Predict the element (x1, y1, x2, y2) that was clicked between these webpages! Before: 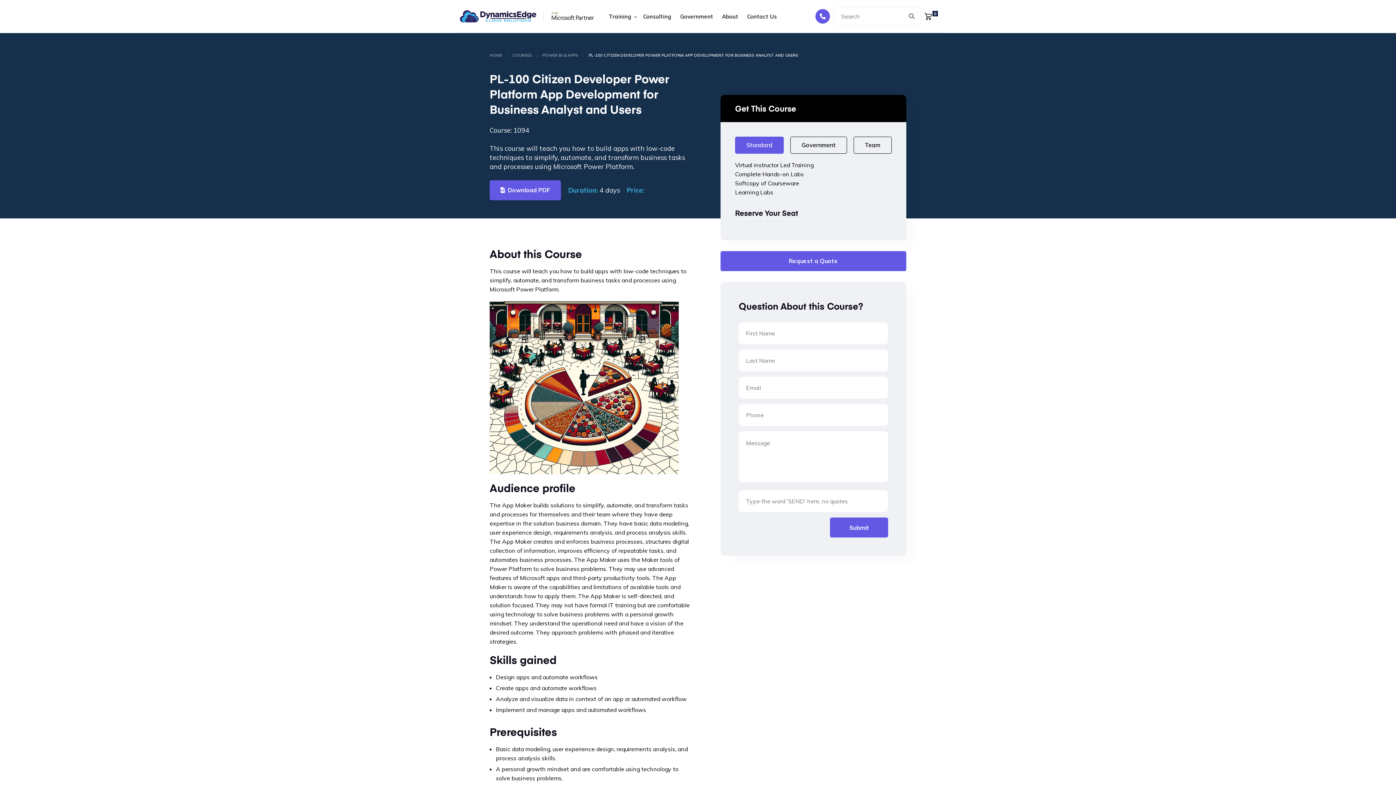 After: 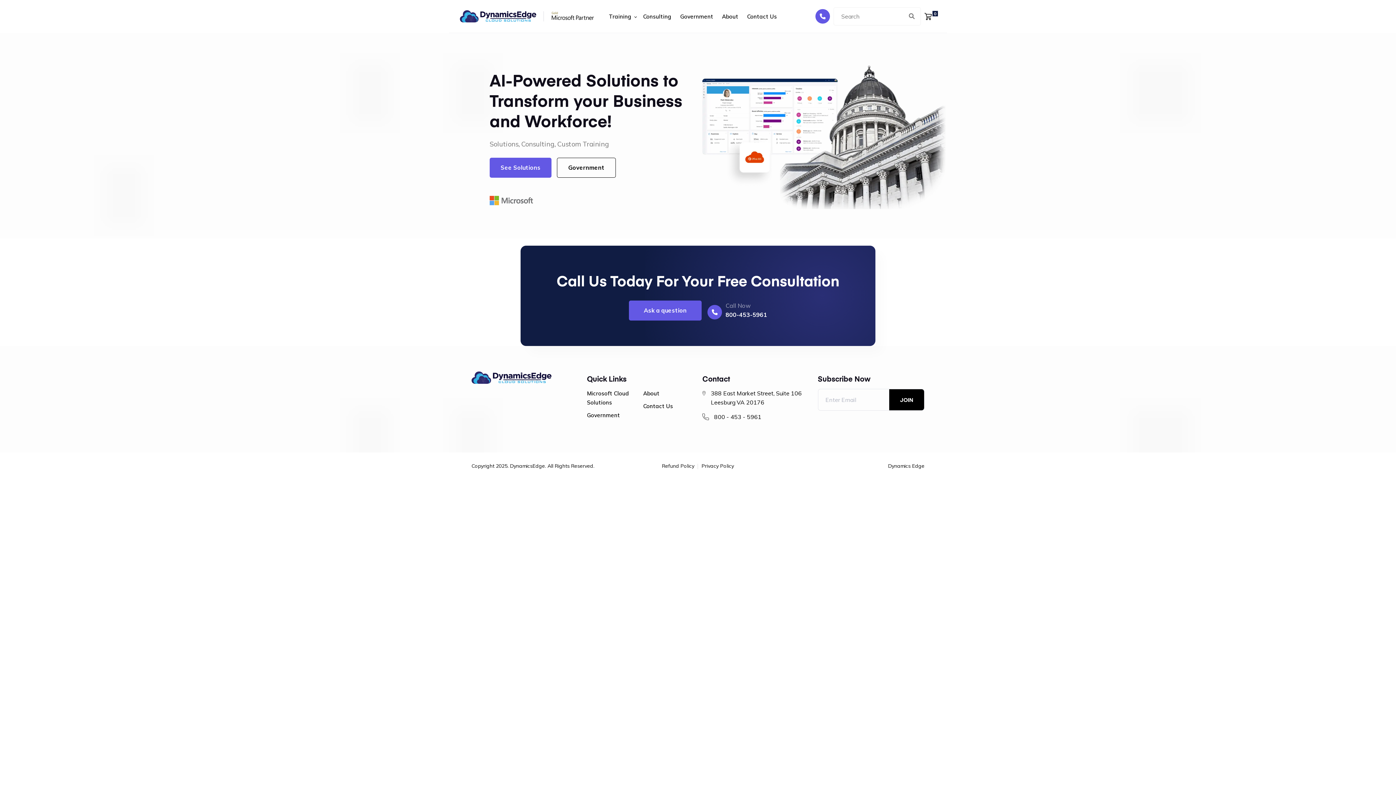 Action: bbox: (543, 11, 594, 21)